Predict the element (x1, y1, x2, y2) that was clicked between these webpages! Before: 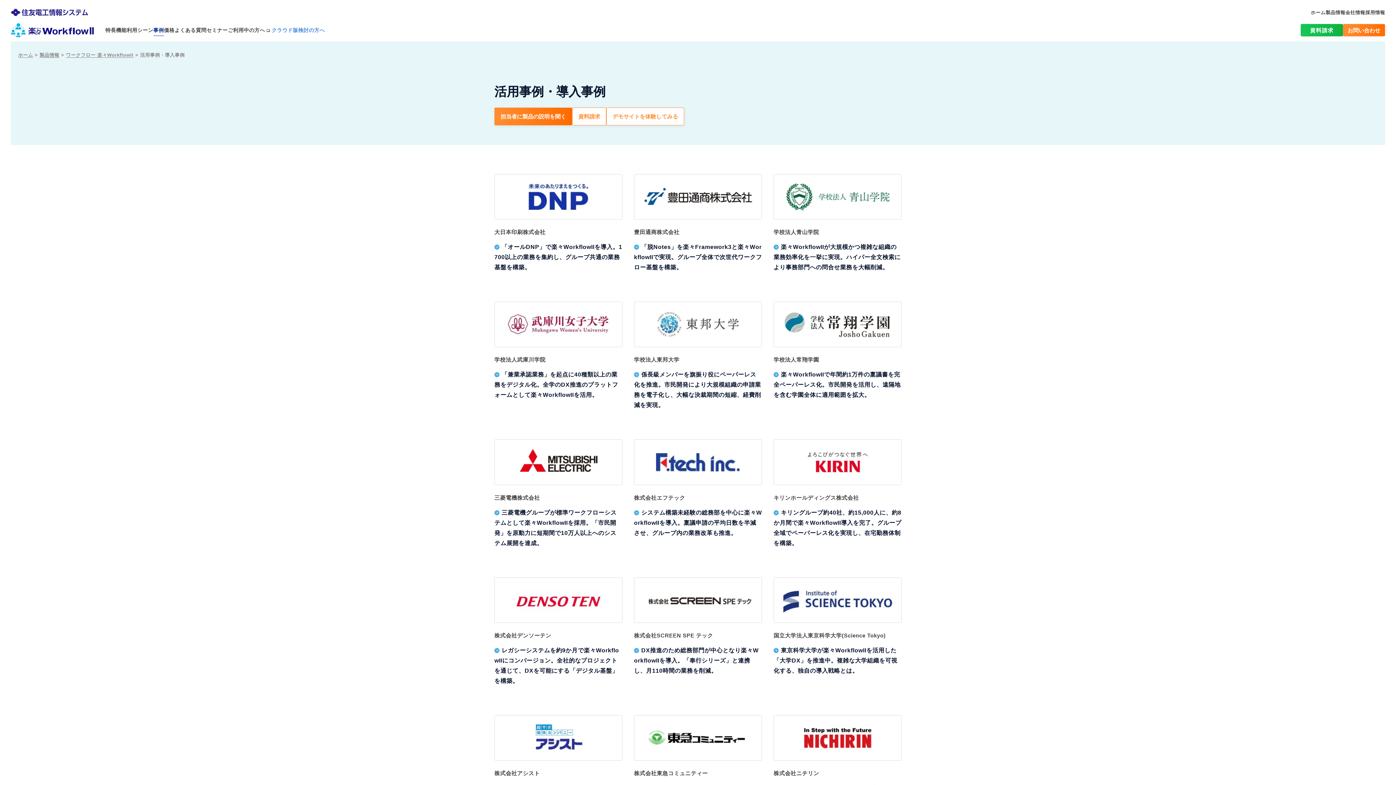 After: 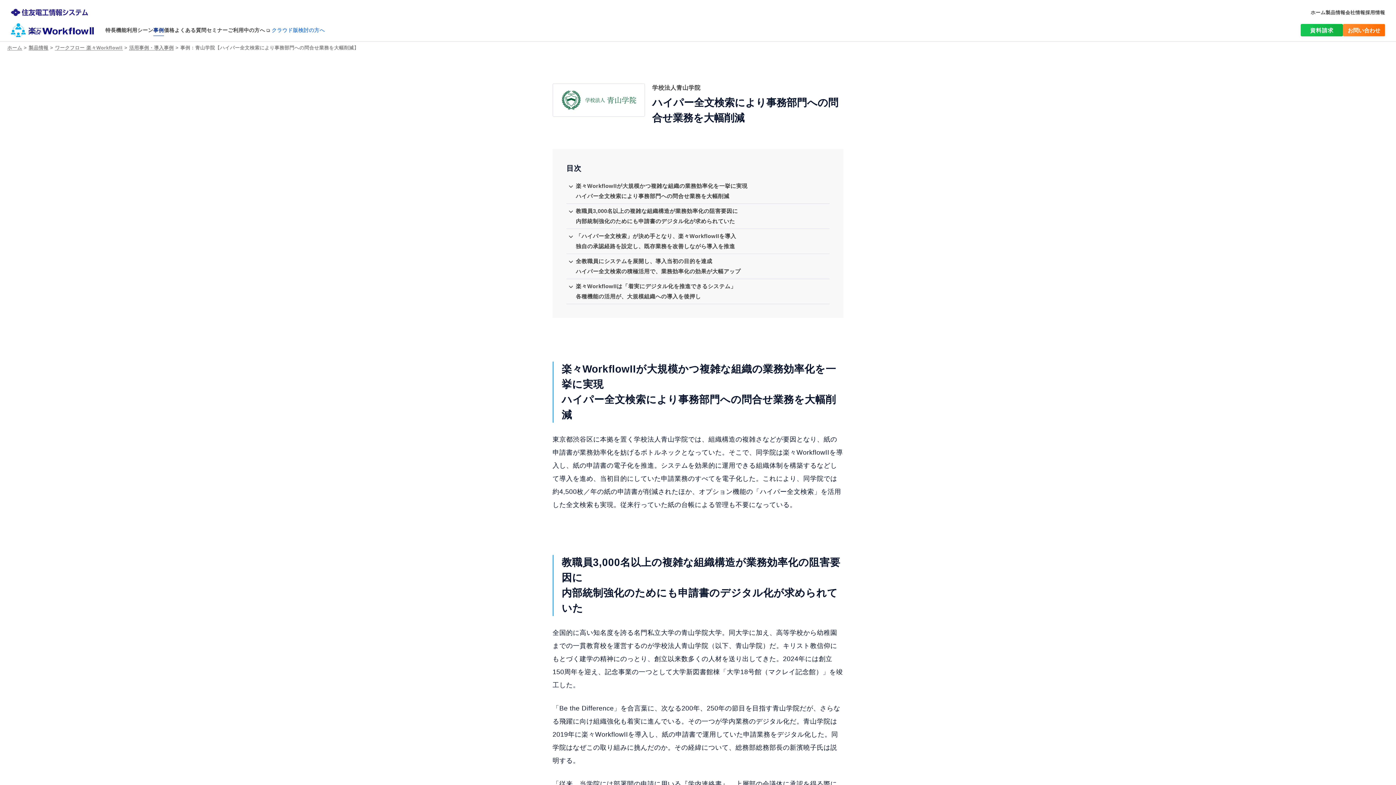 Action: bbox: (773, 174, 901, 272) label: 学校法人青山学院
楽々WorkflowIIが大規模かつ複雑な組織の業務効率化を一挙に実現。ハイパー全文検索により事務部門への問合せ業務を大幅削減。